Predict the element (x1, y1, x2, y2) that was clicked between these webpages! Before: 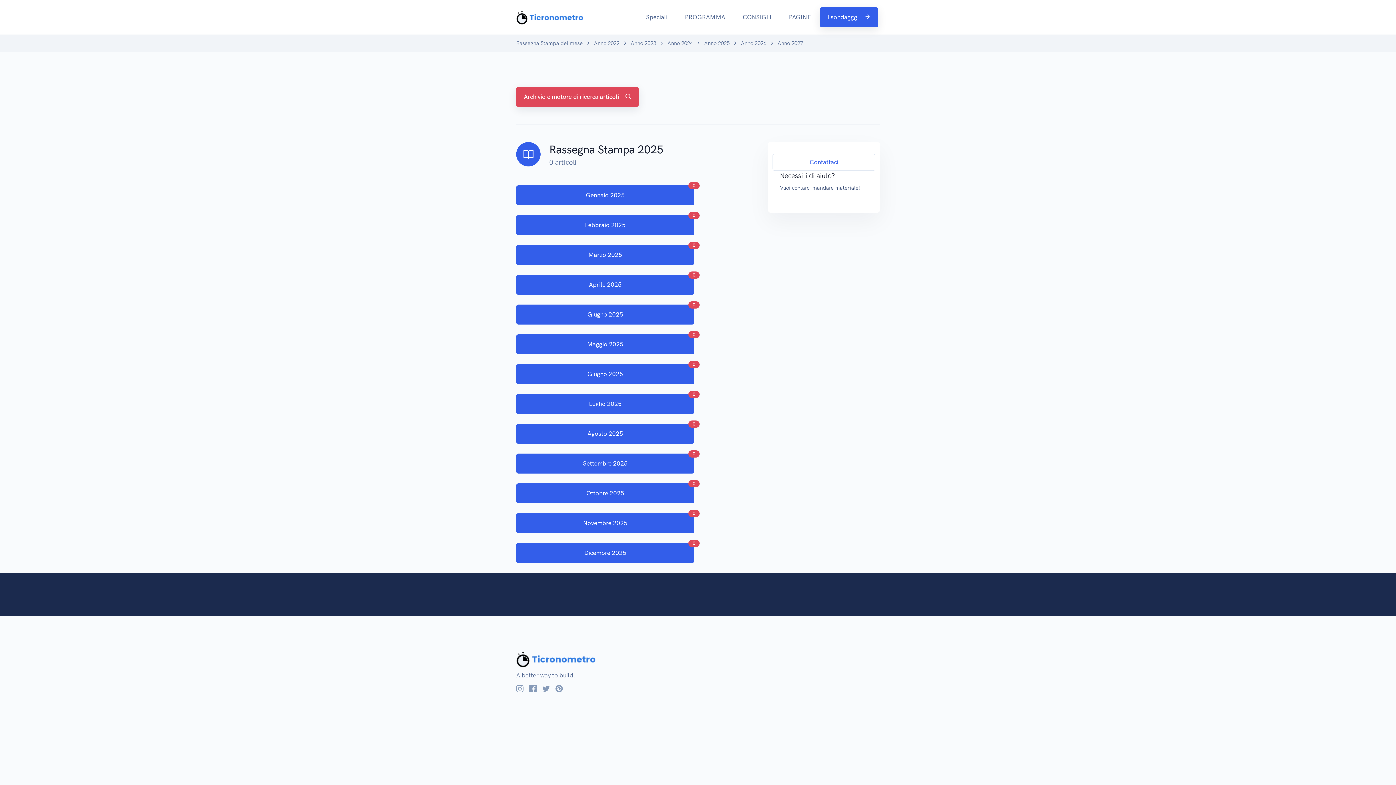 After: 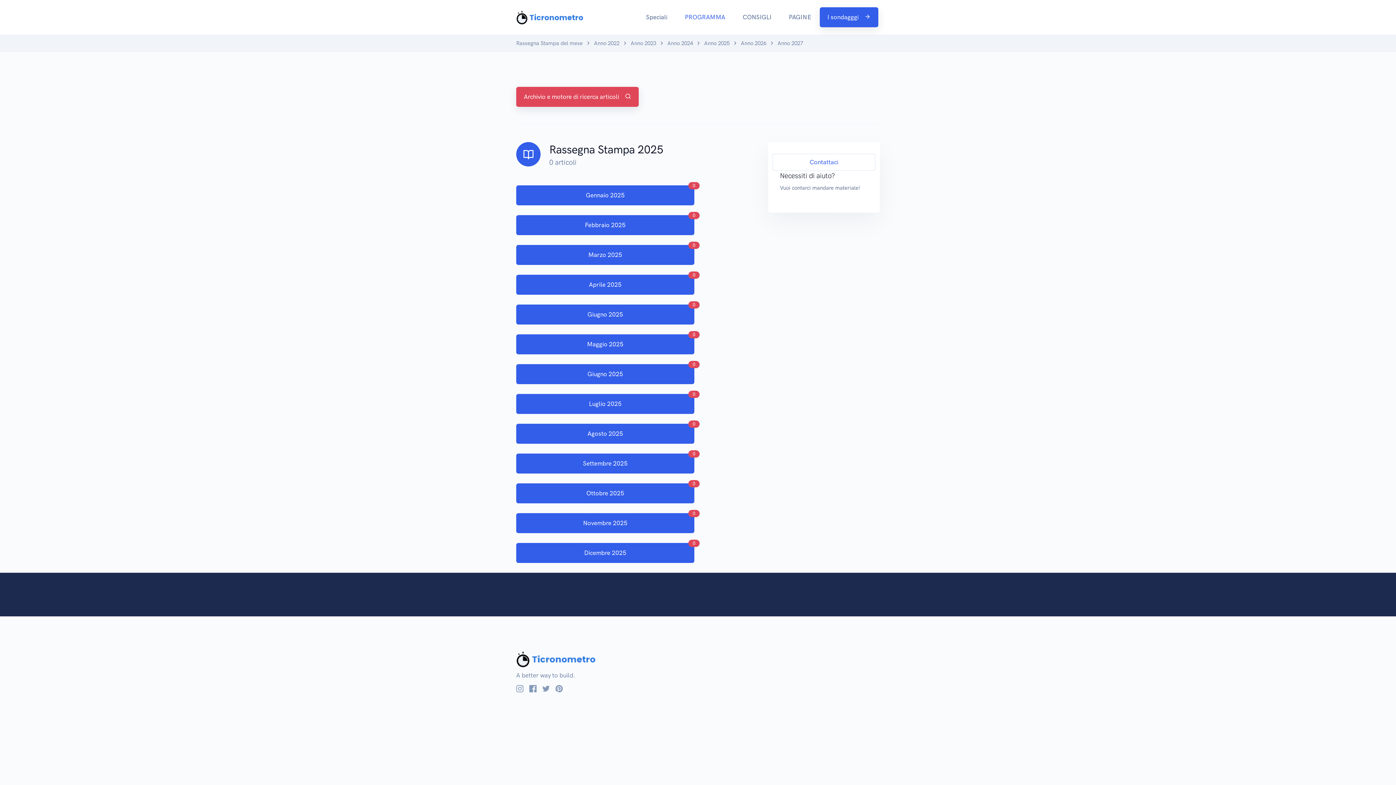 Action: label: PROGRAMMA bbox: (676, 9, 734, 25)